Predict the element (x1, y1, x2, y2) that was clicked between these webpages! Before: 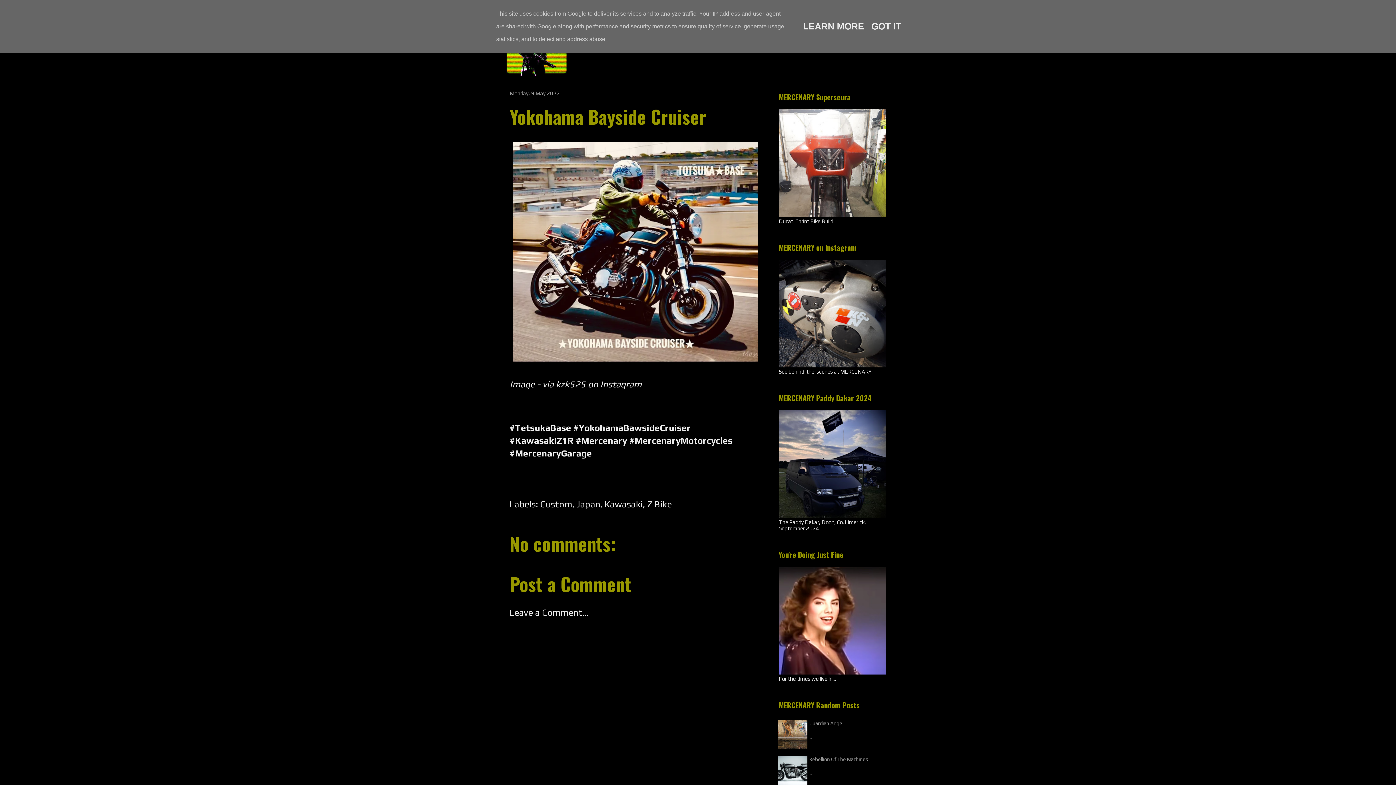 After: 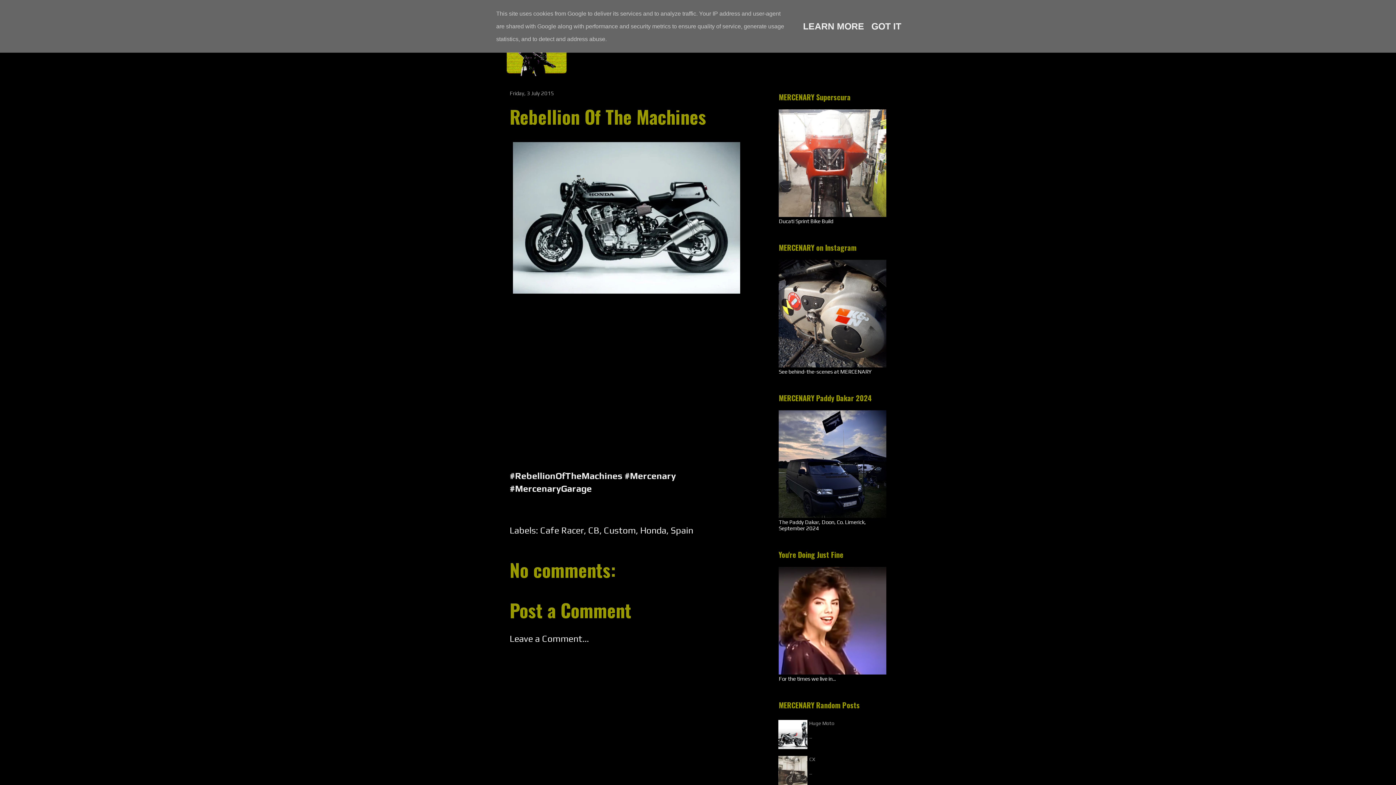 Action: label: Rebellion Of The Machines bbox: (809, 756, 868, 762)